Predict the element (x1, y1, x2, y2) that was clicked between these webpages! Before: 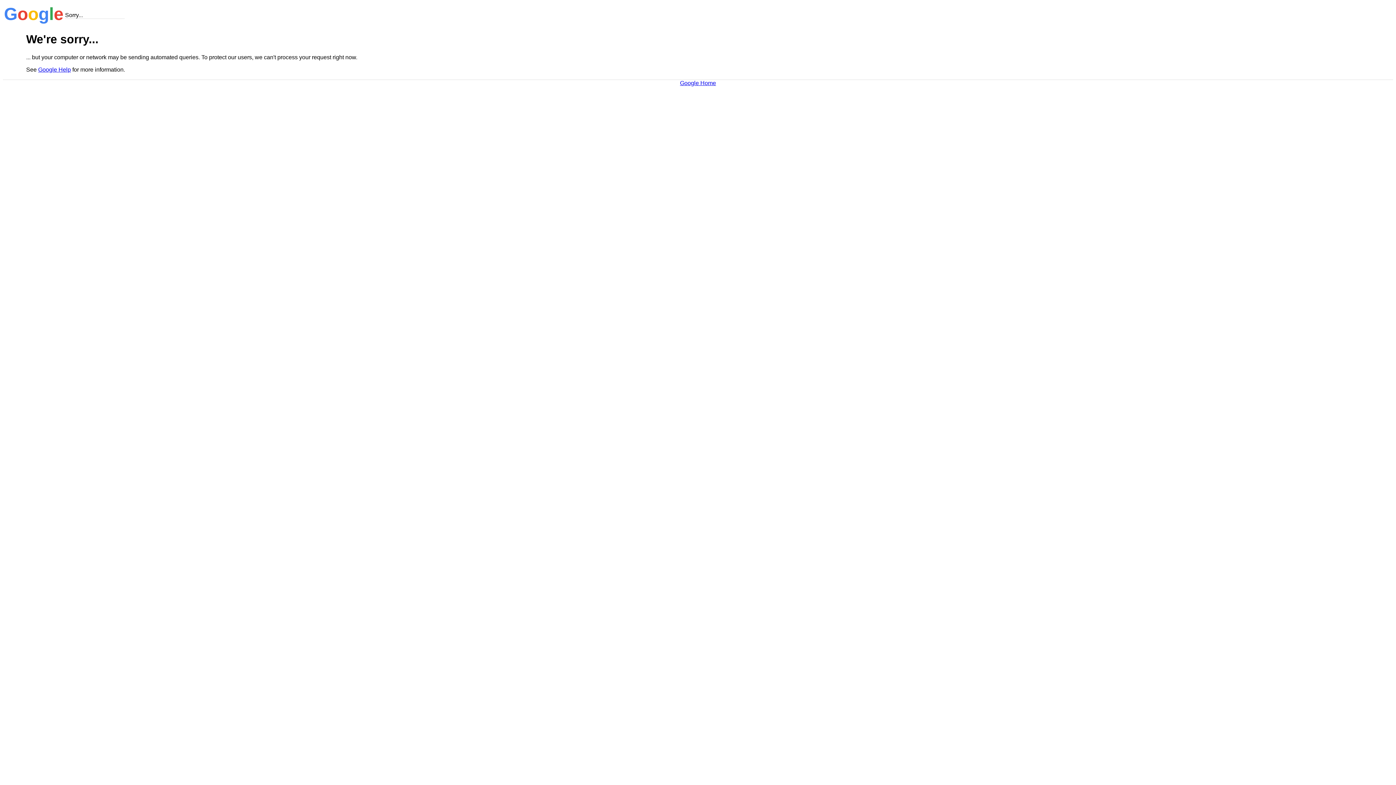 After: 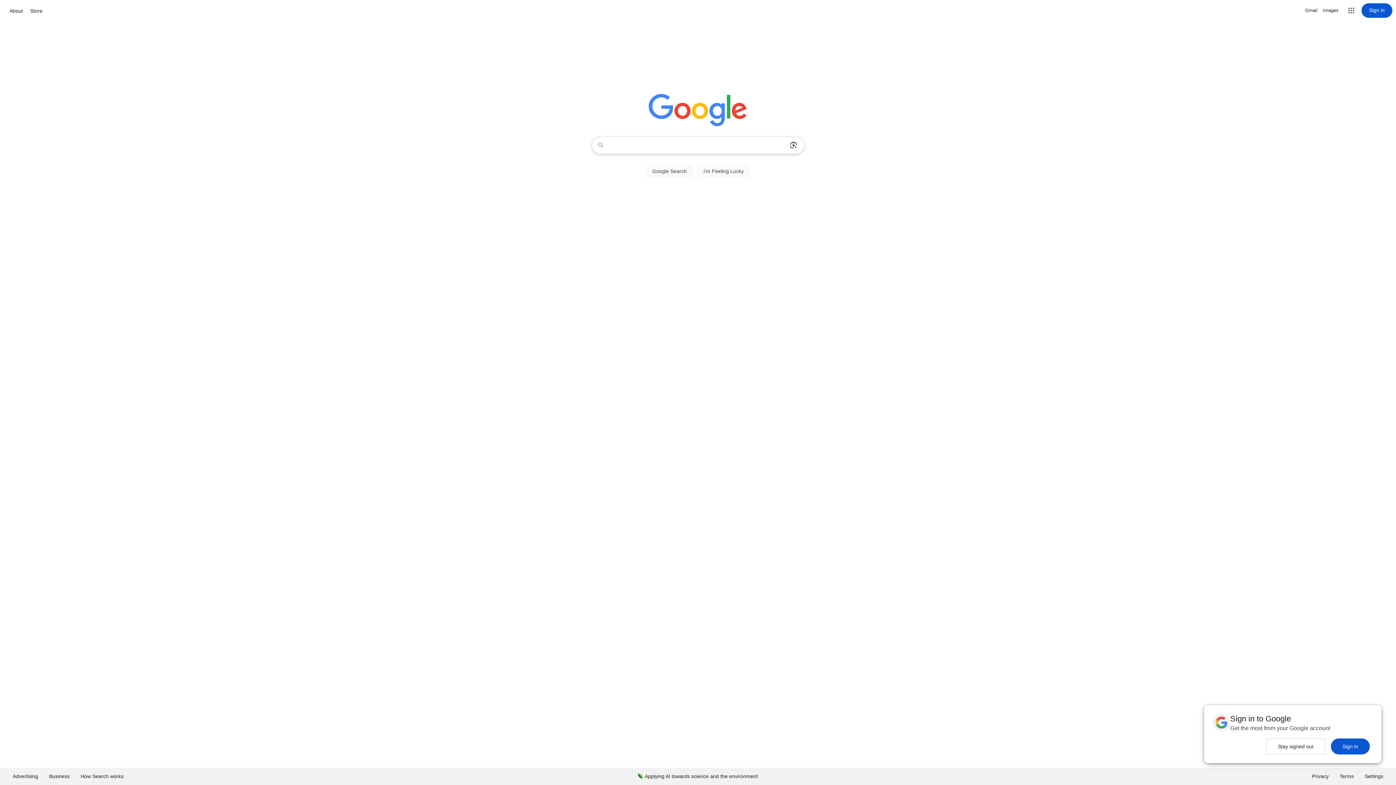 Action: bbox: (680, 79, 716, 86) label: Google Home